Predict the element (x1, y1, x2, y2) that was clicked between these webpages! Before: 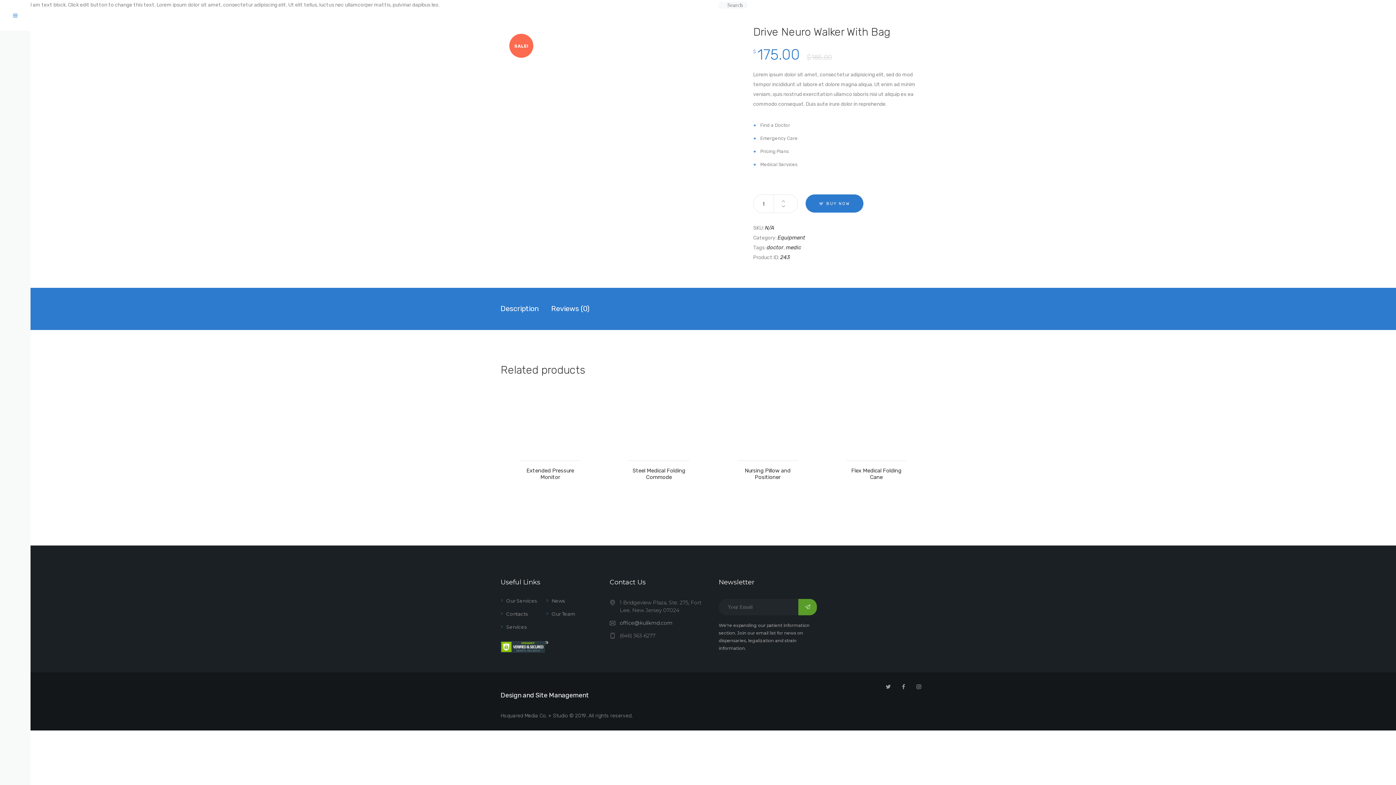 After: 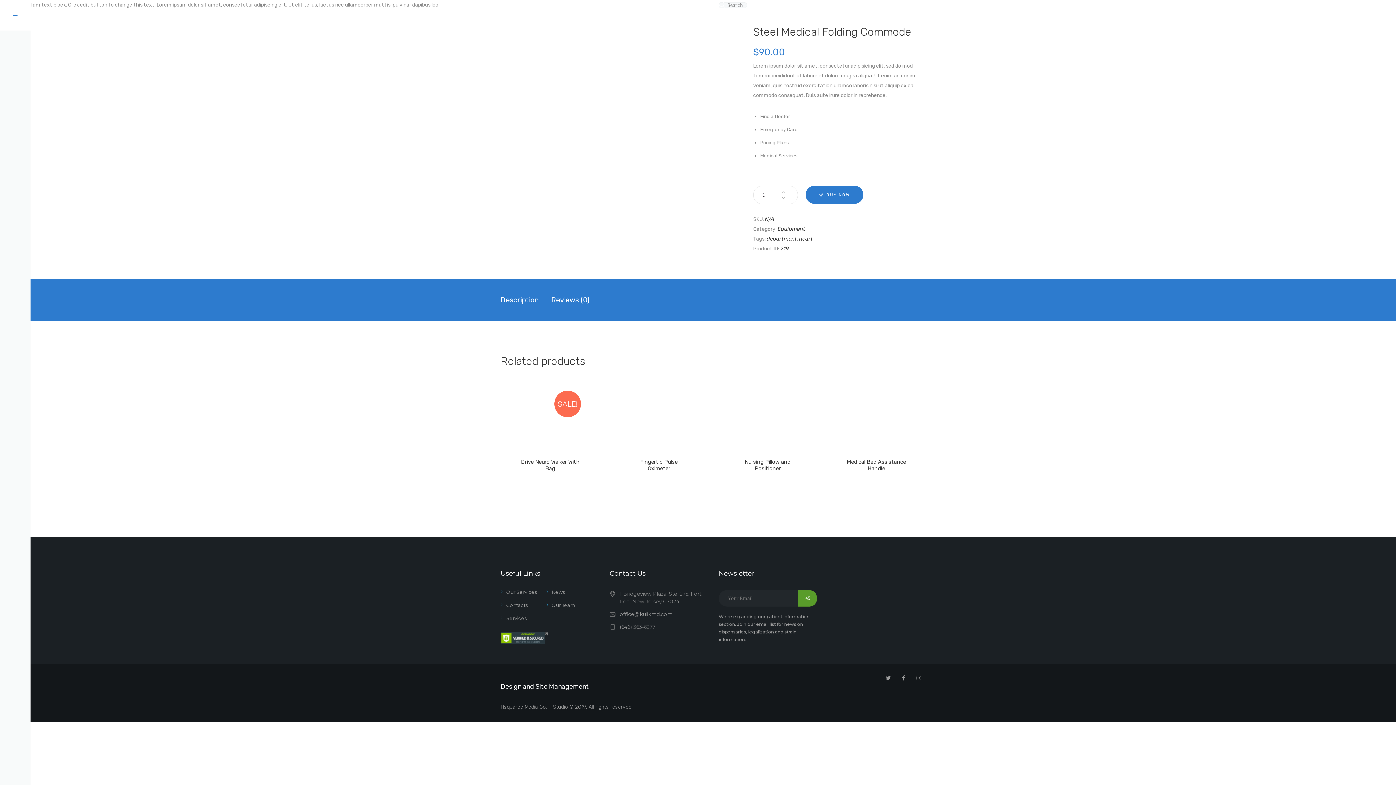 Action: bbox: (628, 467, 689, 480) label: Steel Medical Folding Commode